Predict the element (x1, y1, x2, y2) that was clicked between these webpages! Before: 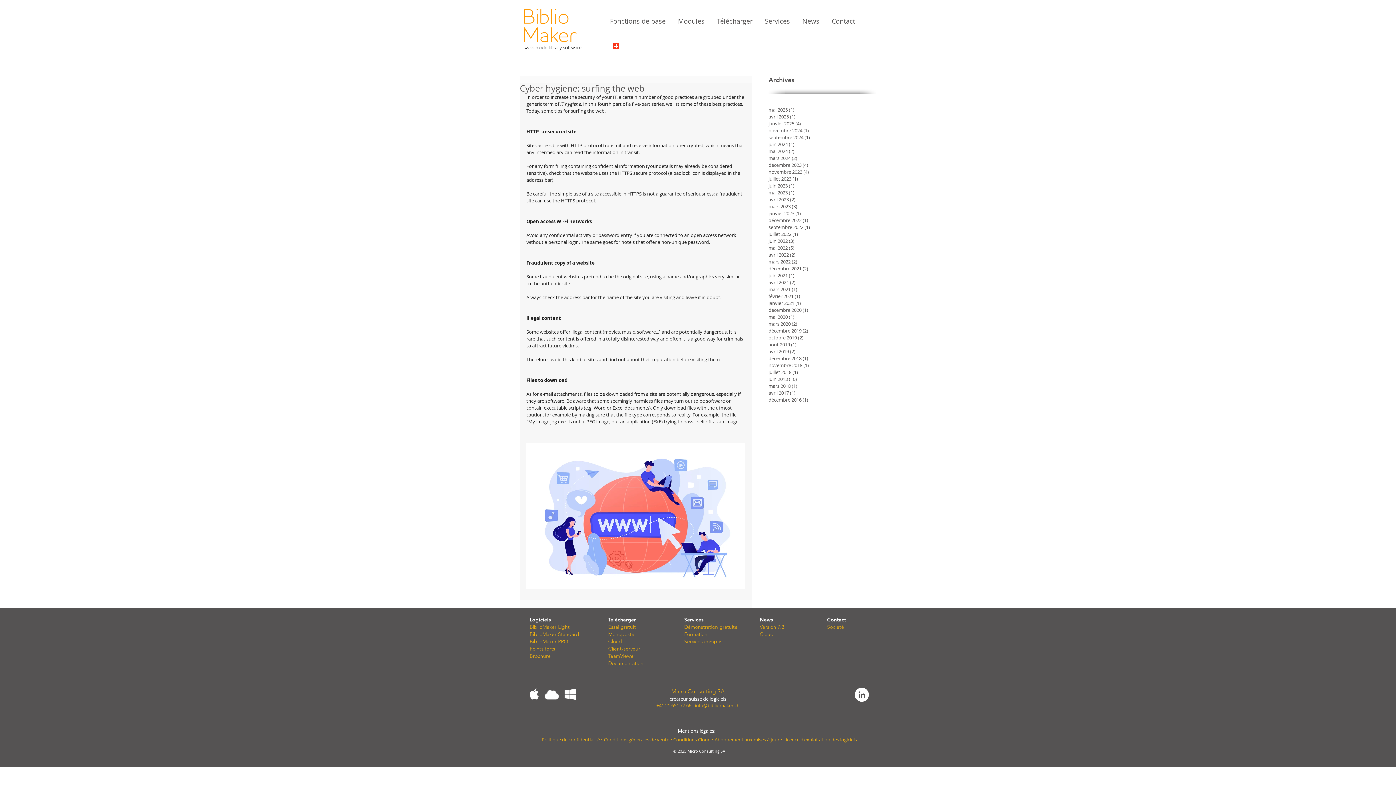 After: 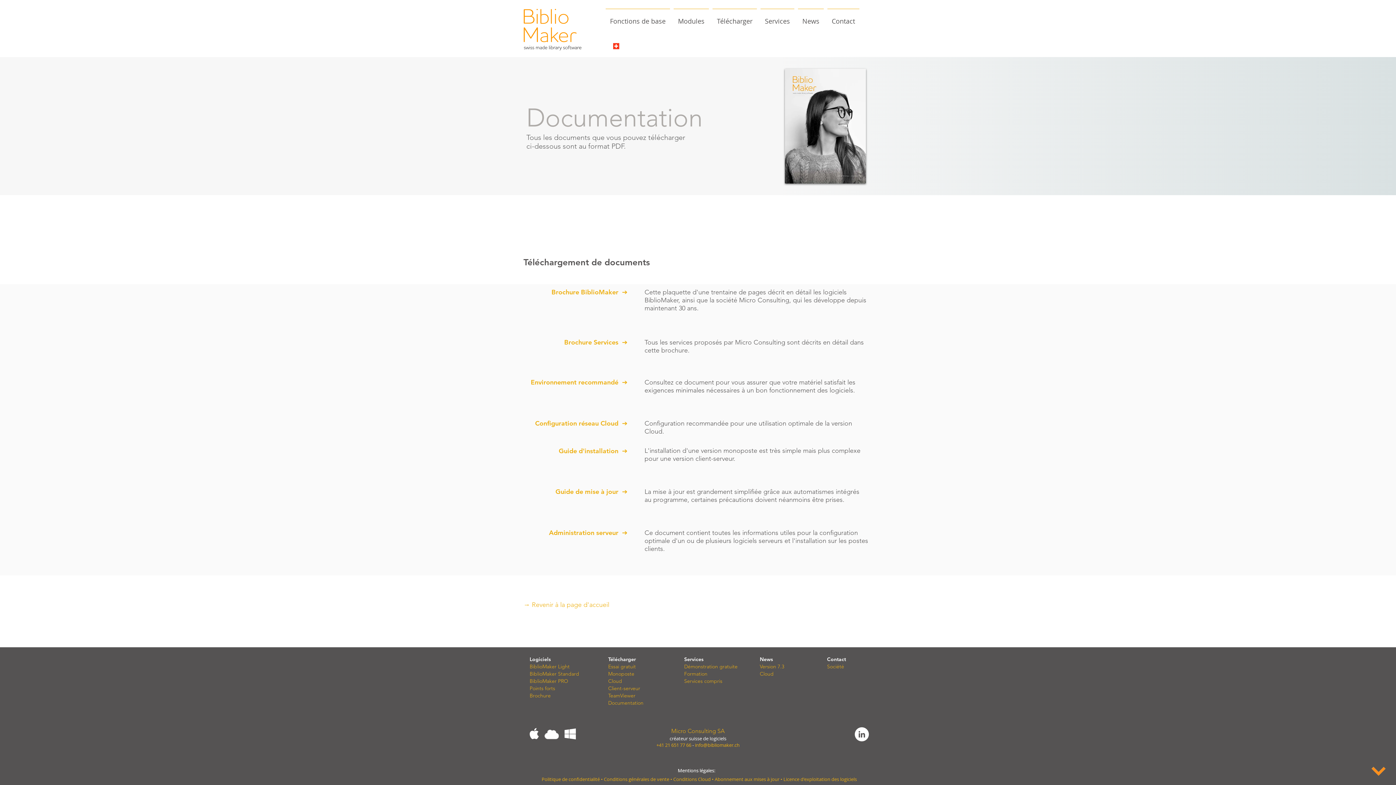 Action: bbox: (608, 660, 643, 667) label: Documentation